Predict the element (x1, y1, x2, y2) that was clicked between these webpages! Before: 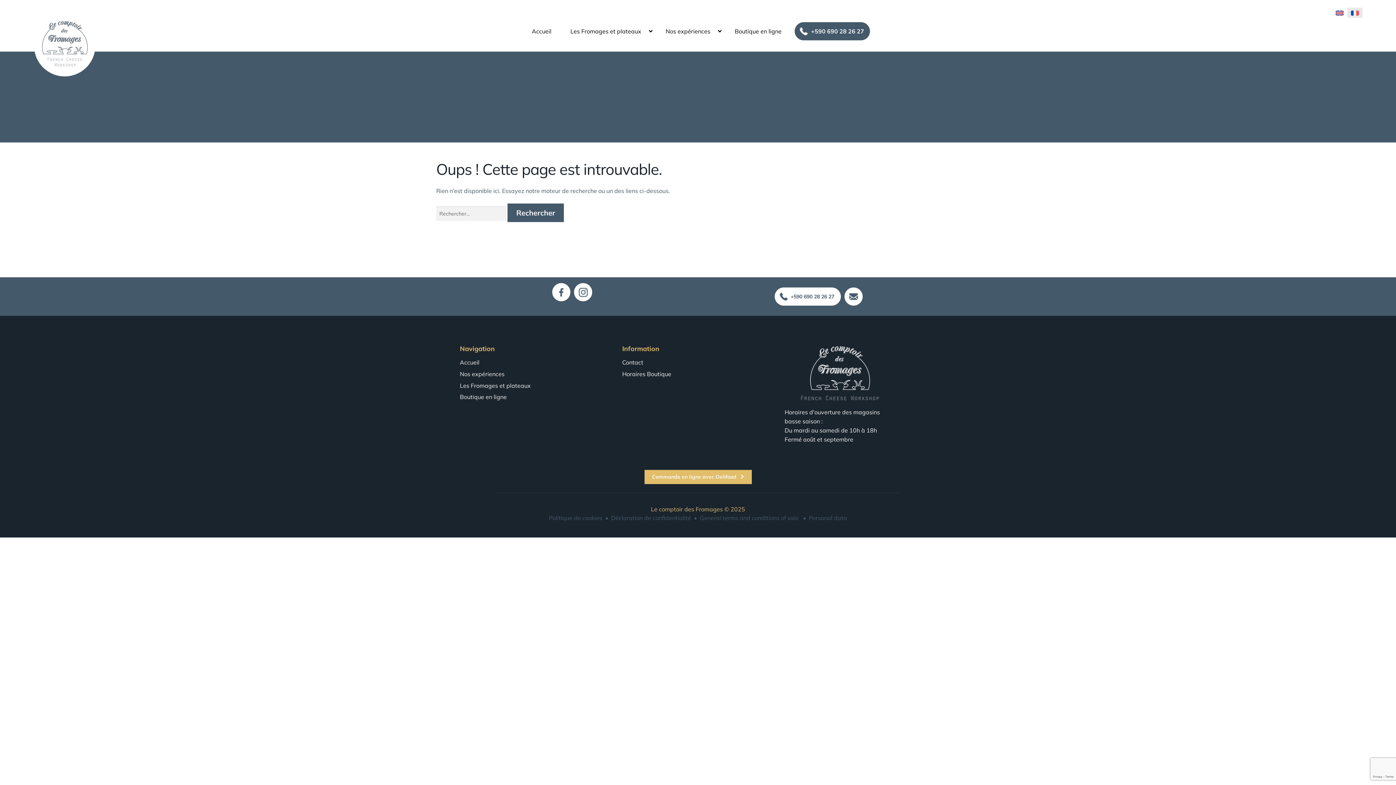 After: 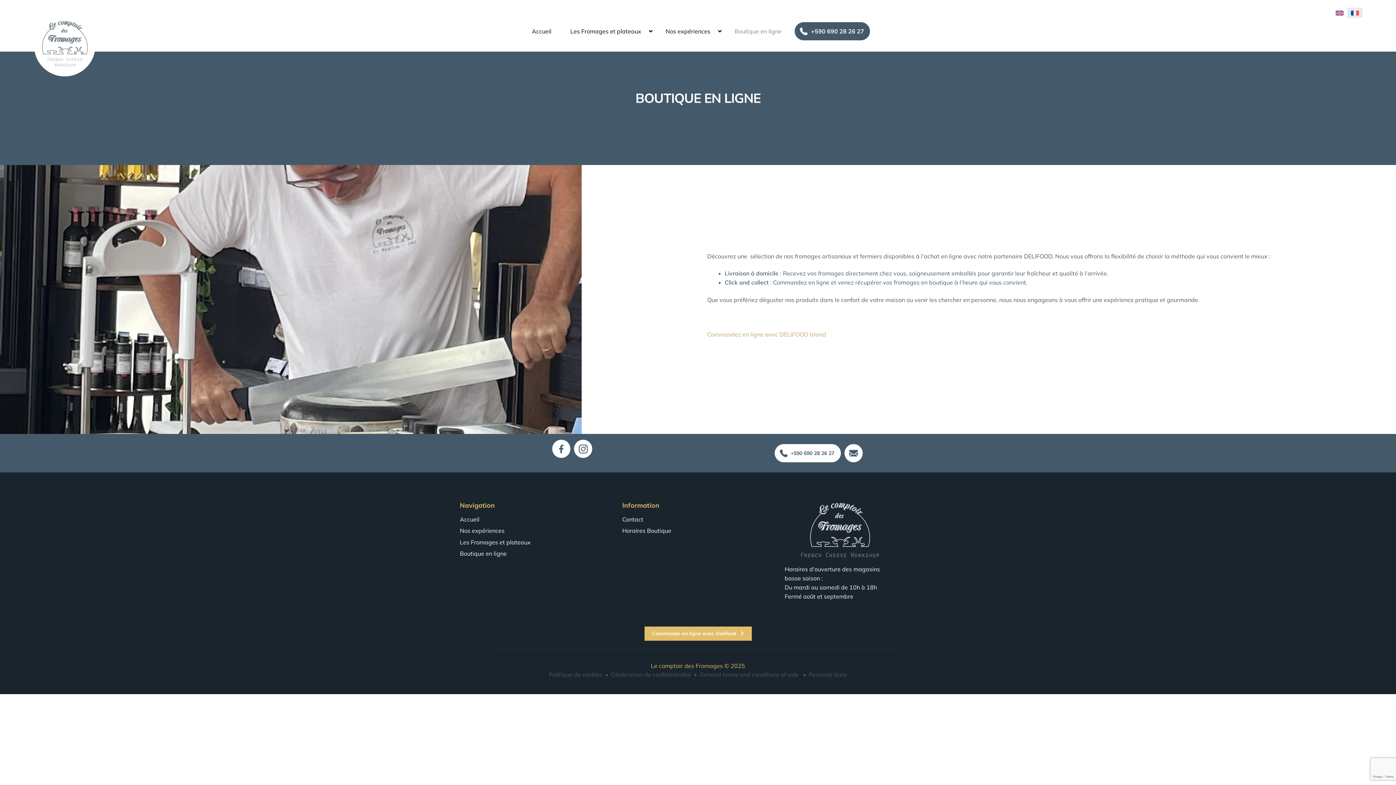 Action: label: Boutique en ligne bbox: (729, 18, 787, 44)